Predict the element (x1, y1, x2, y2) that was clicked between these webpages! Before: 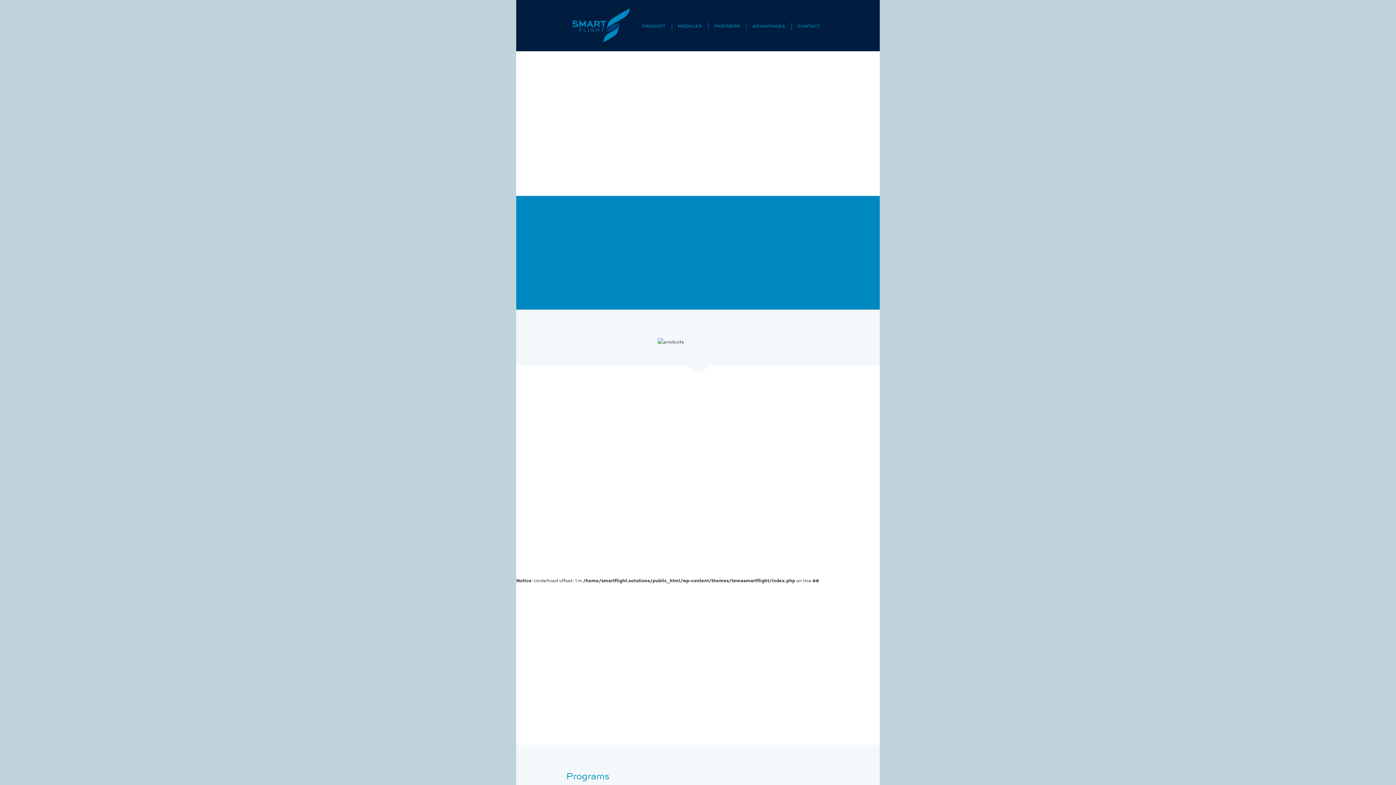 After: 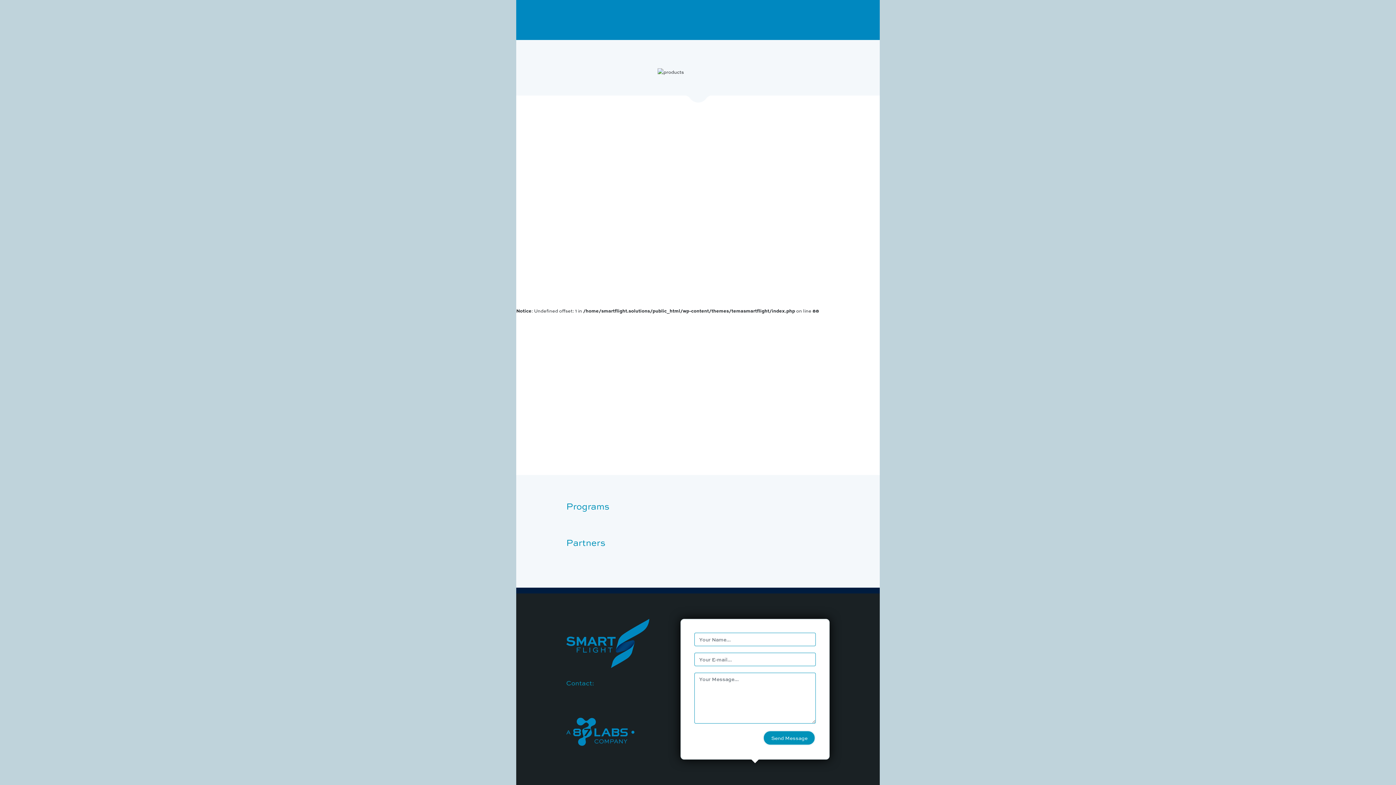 Action: bbox: (642, 19, 665, 31) label: PRODUCT